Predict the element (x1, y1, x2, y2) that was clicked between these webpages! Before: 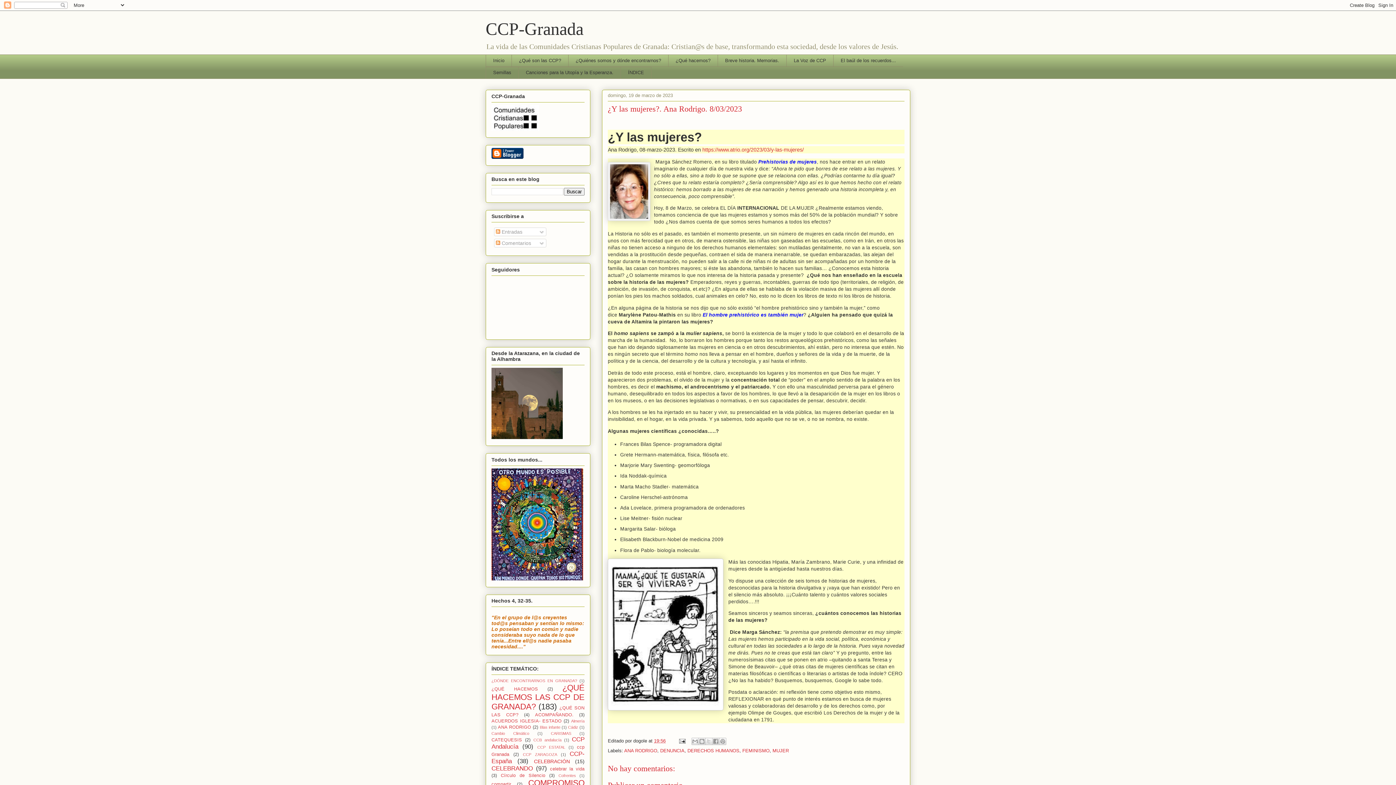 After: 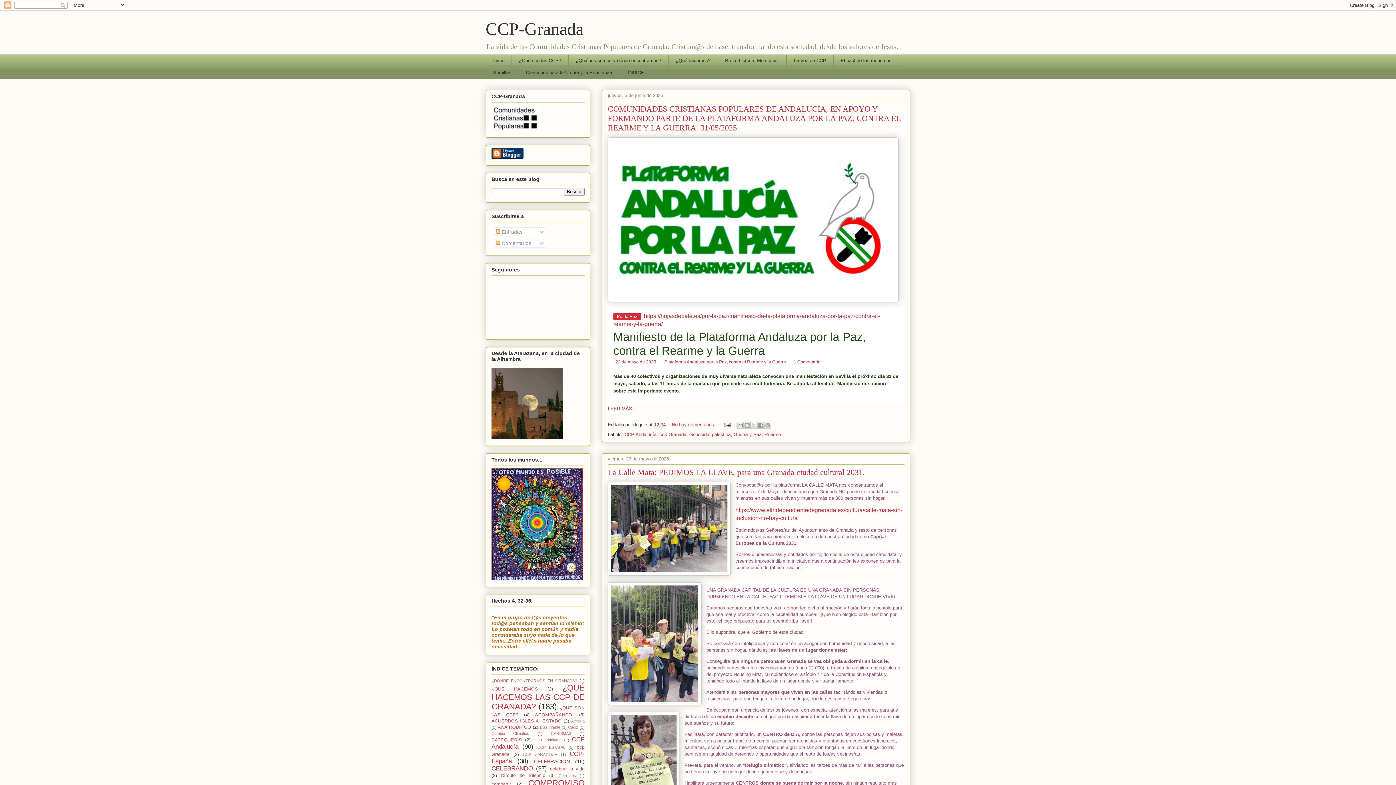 Action: bbox: (485, 19, 583, 38) label: CCP-Granada